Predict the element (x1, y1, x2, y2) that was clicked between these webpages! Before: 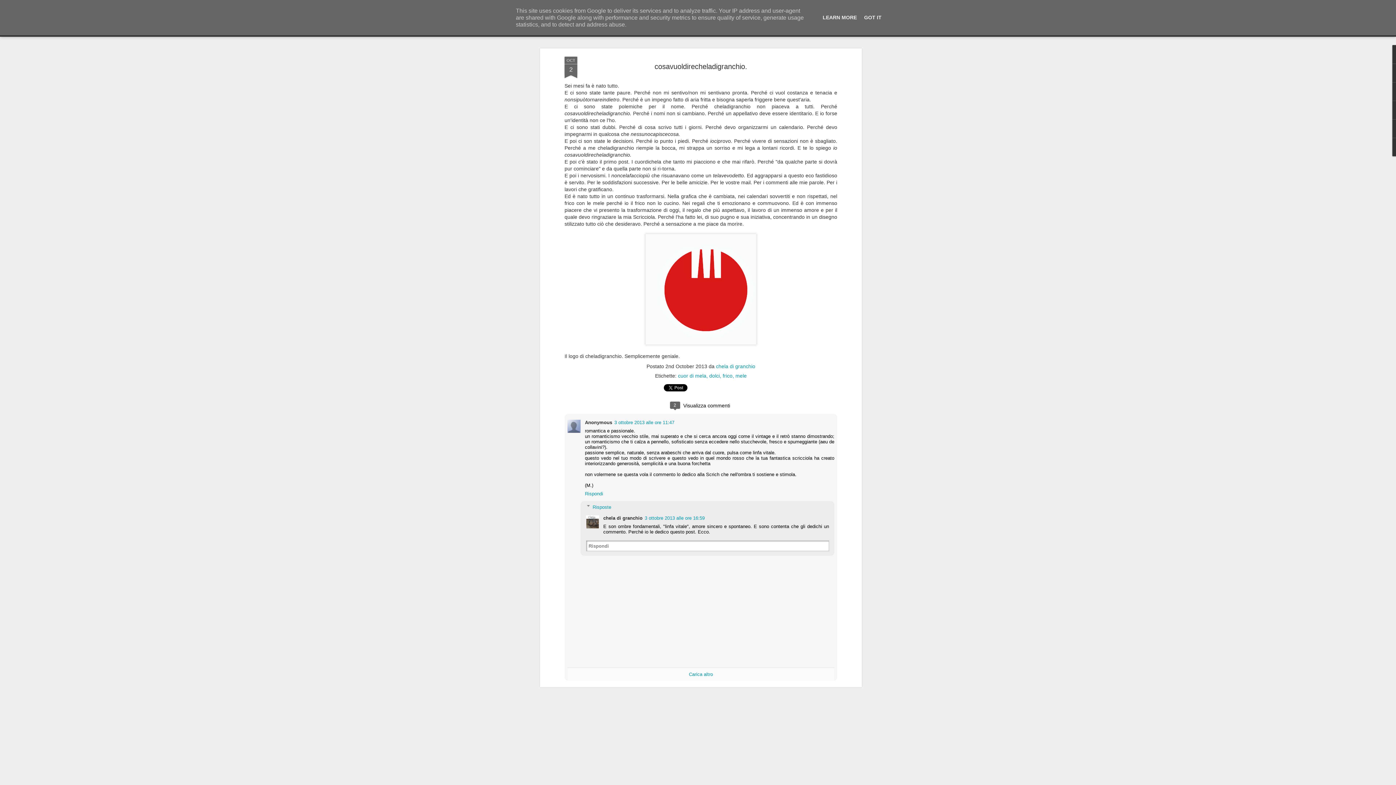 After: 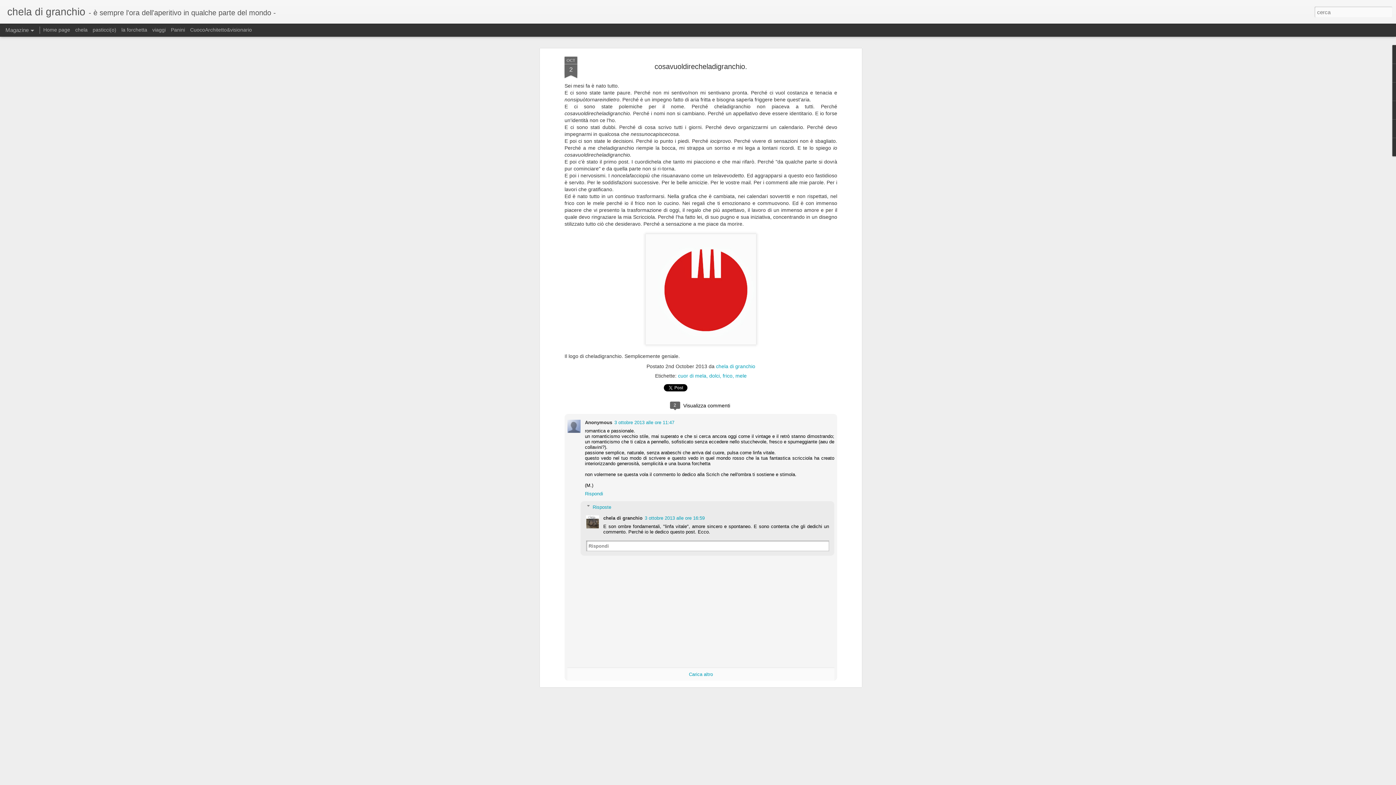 Action: bbox: (862, 14, 884, 20) label: GOT IT